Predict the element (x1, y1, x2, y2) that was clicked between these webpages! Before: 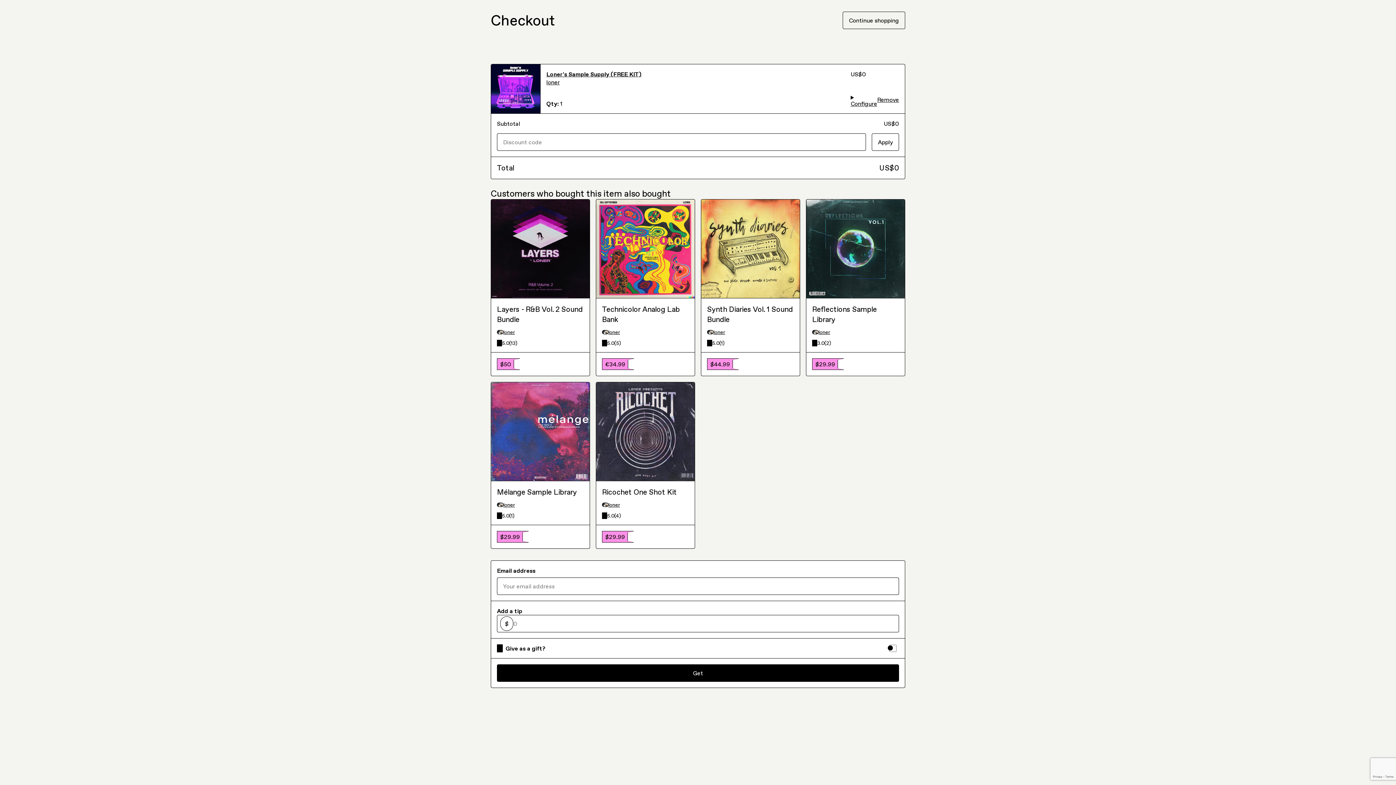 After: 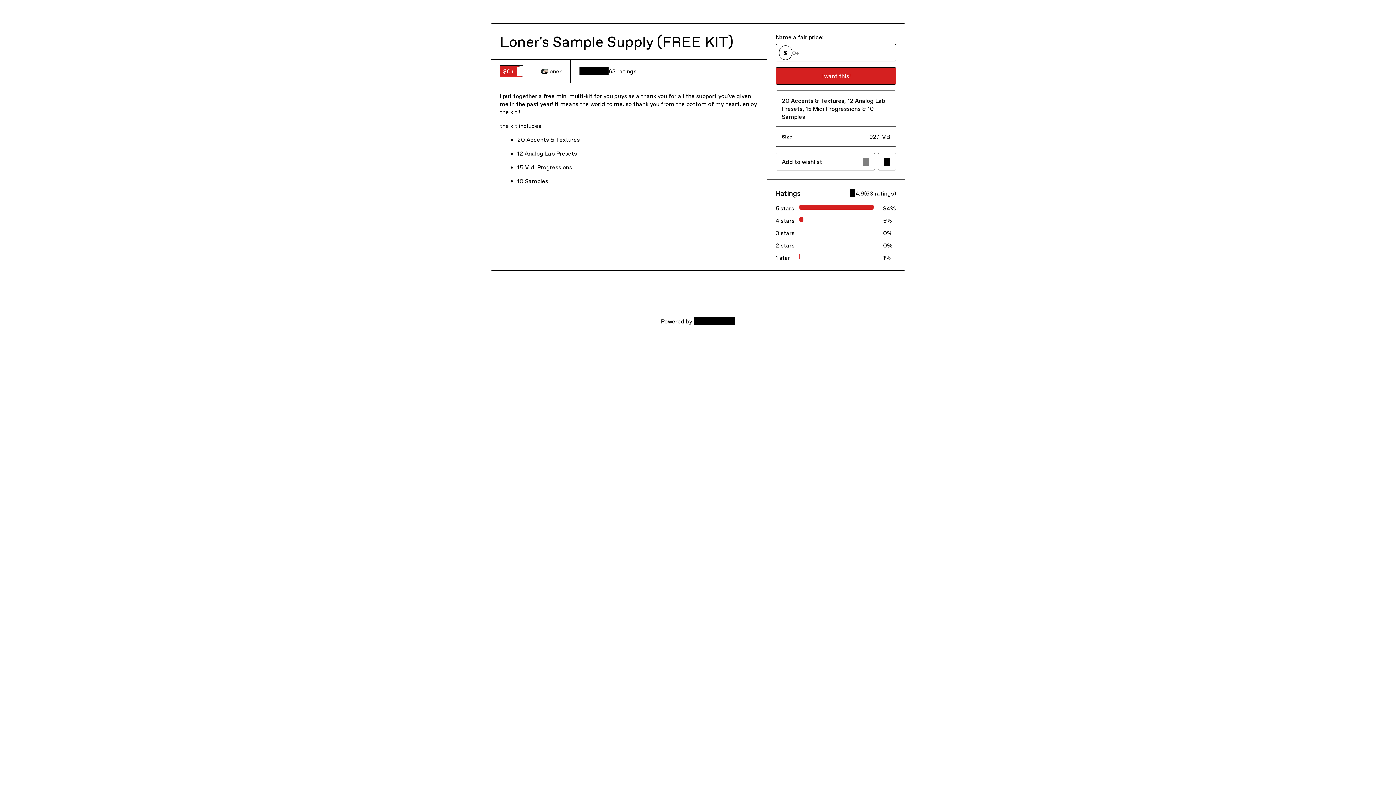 Action: bbox: (491, 105, 540, 113)